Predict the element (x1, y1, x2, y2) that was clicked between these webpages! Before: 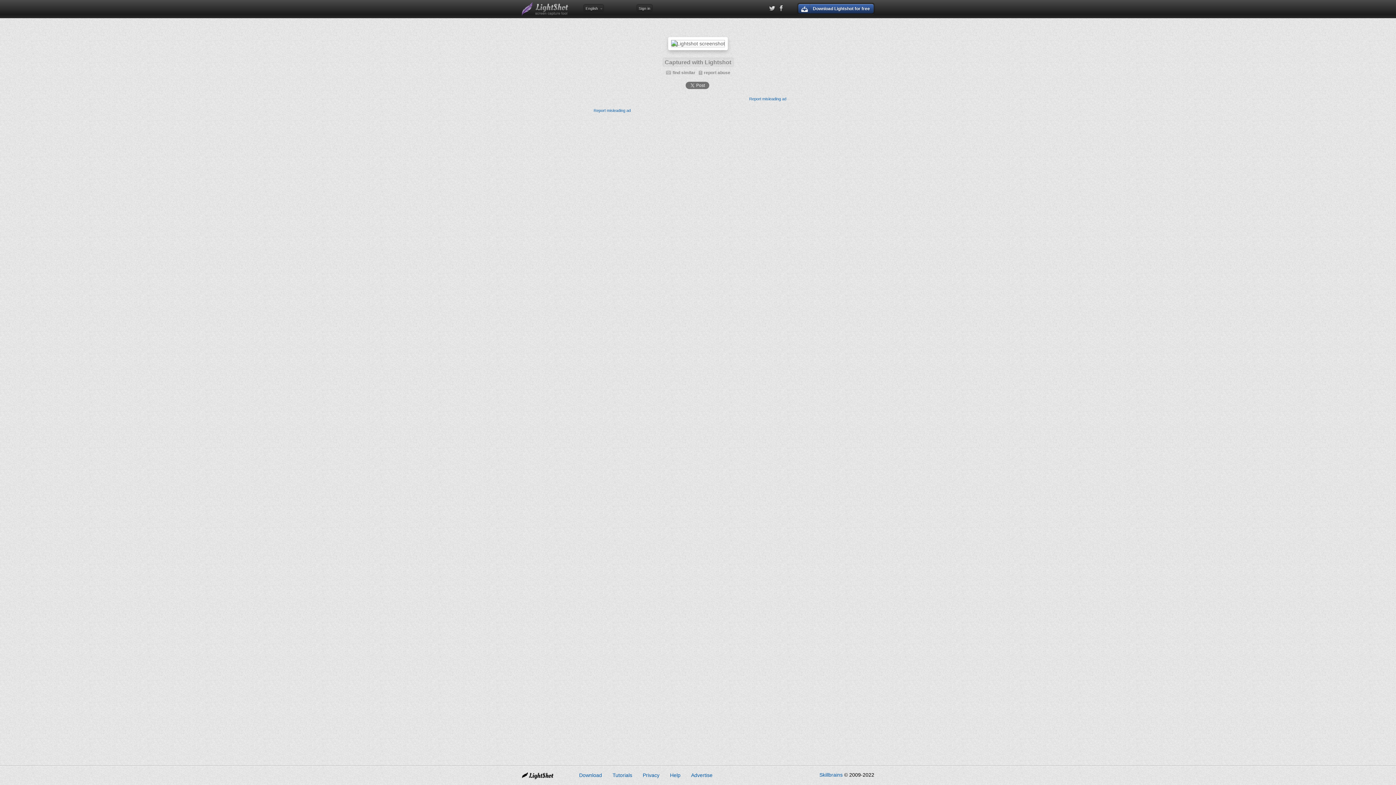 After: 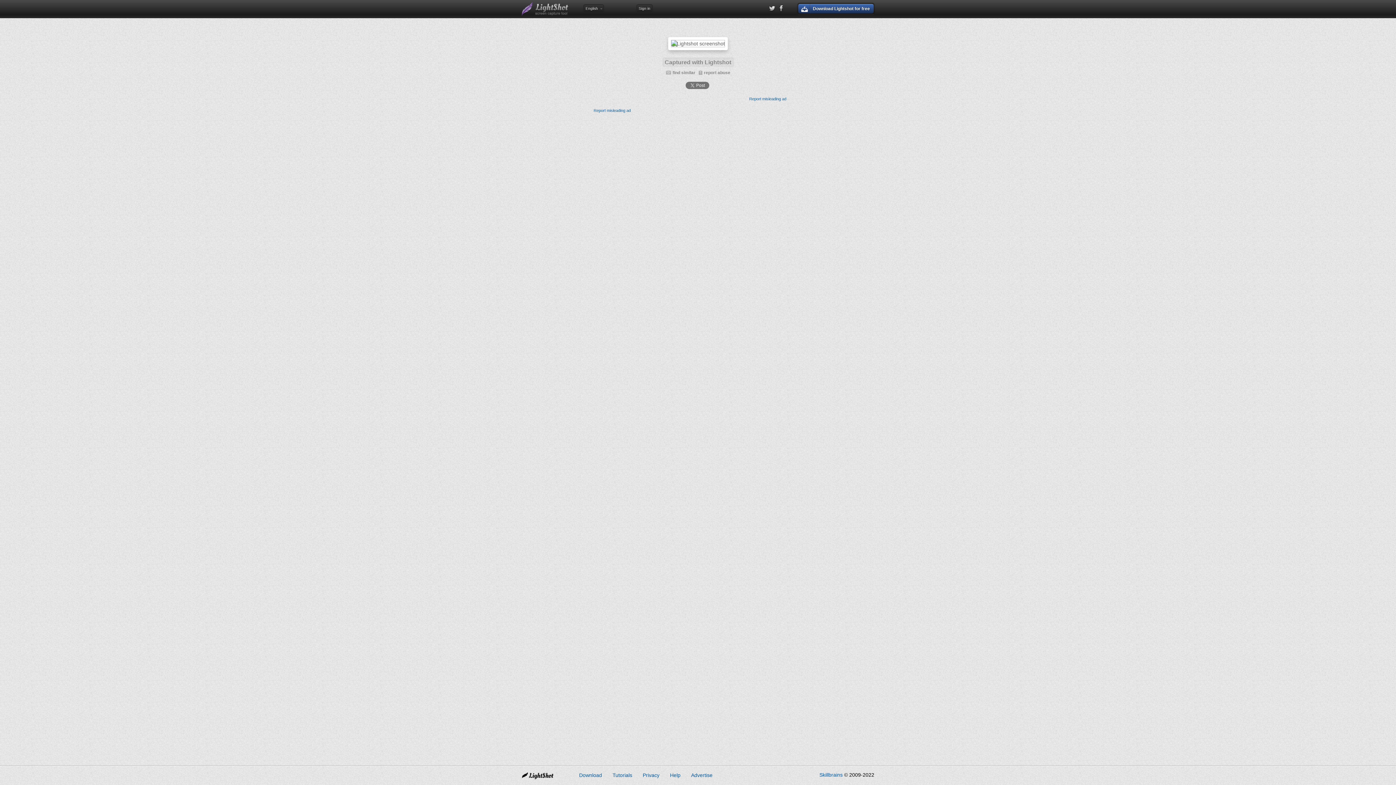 Action: label: Privacy bbox: (642, 772, 659, 778)